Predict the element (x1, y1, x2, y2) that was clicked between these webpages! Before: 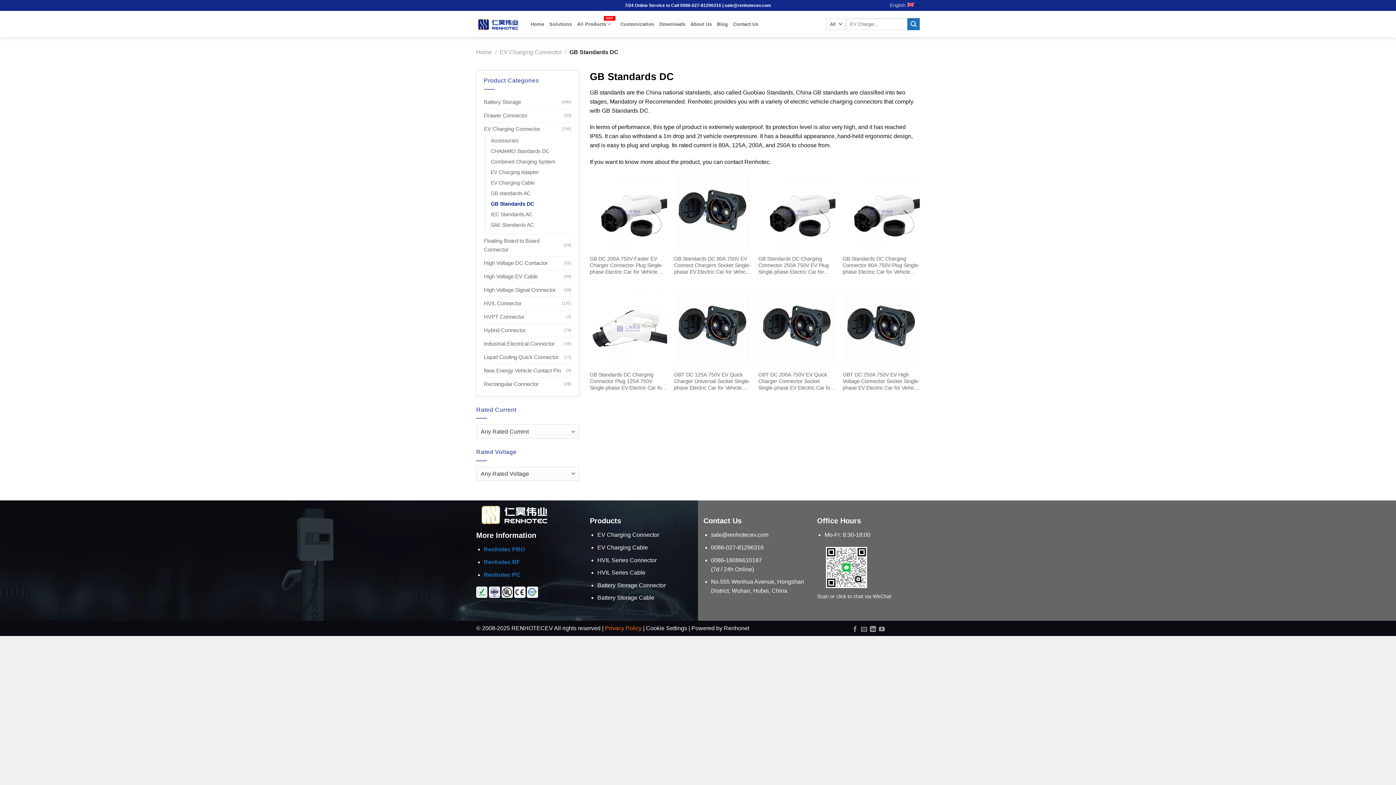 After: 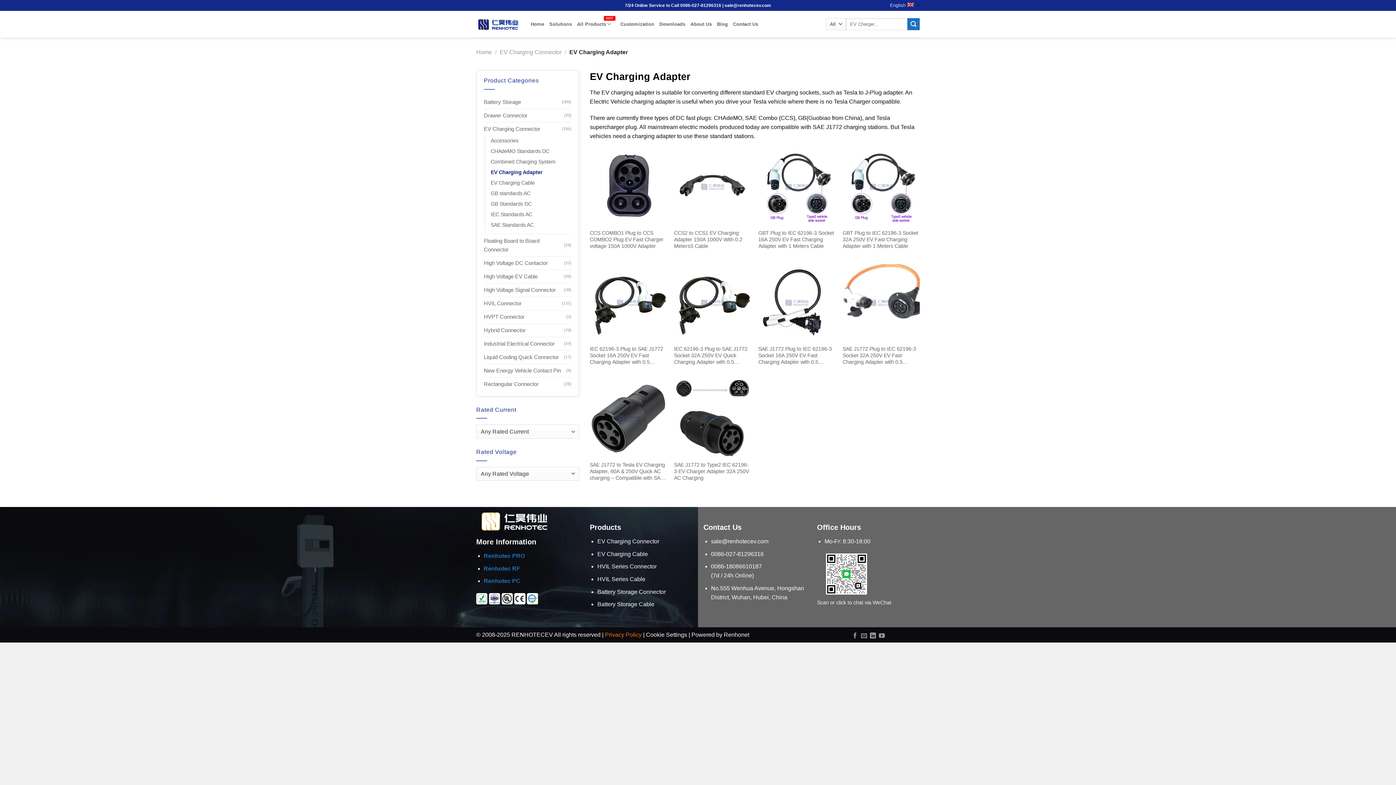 Action: label: EV Charging Adapter bbox: (490, 167, 539, 177)